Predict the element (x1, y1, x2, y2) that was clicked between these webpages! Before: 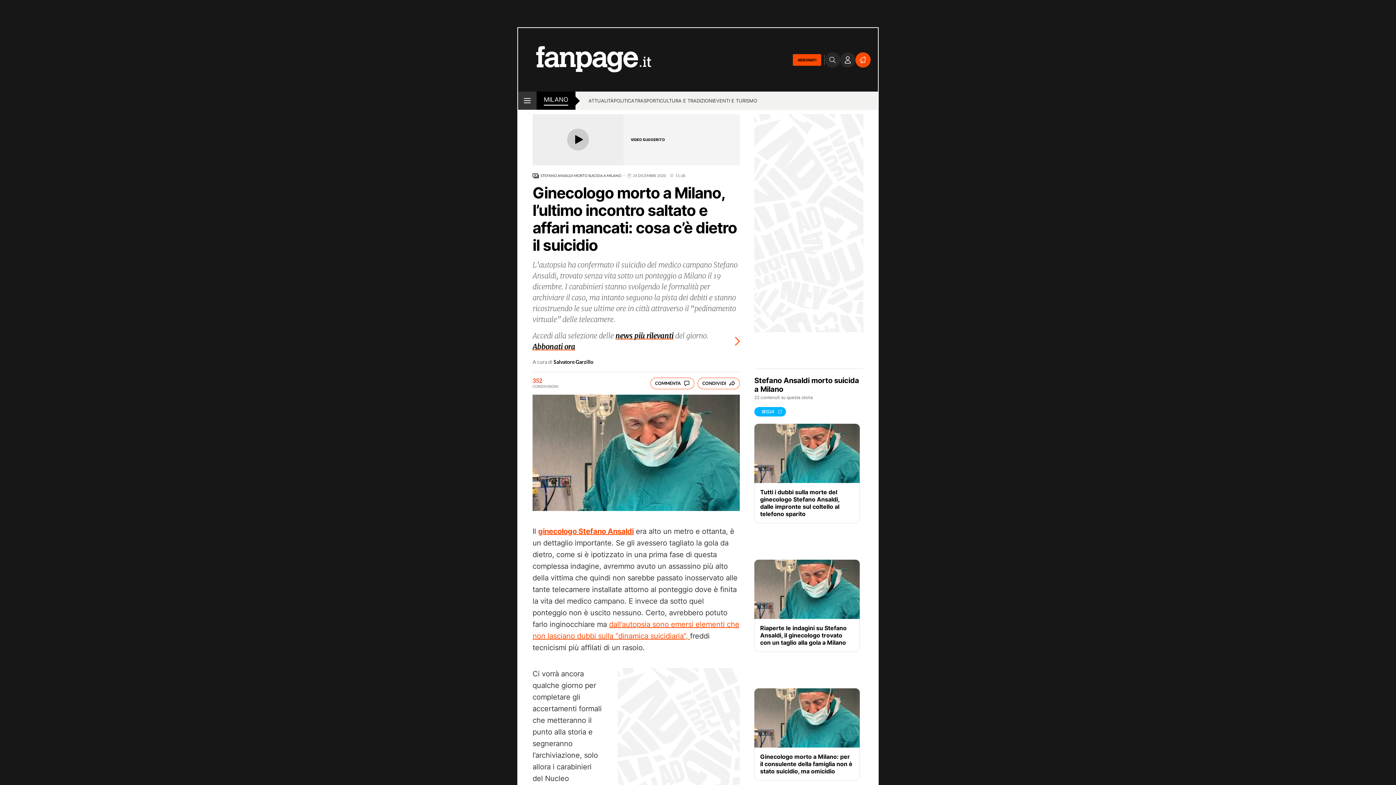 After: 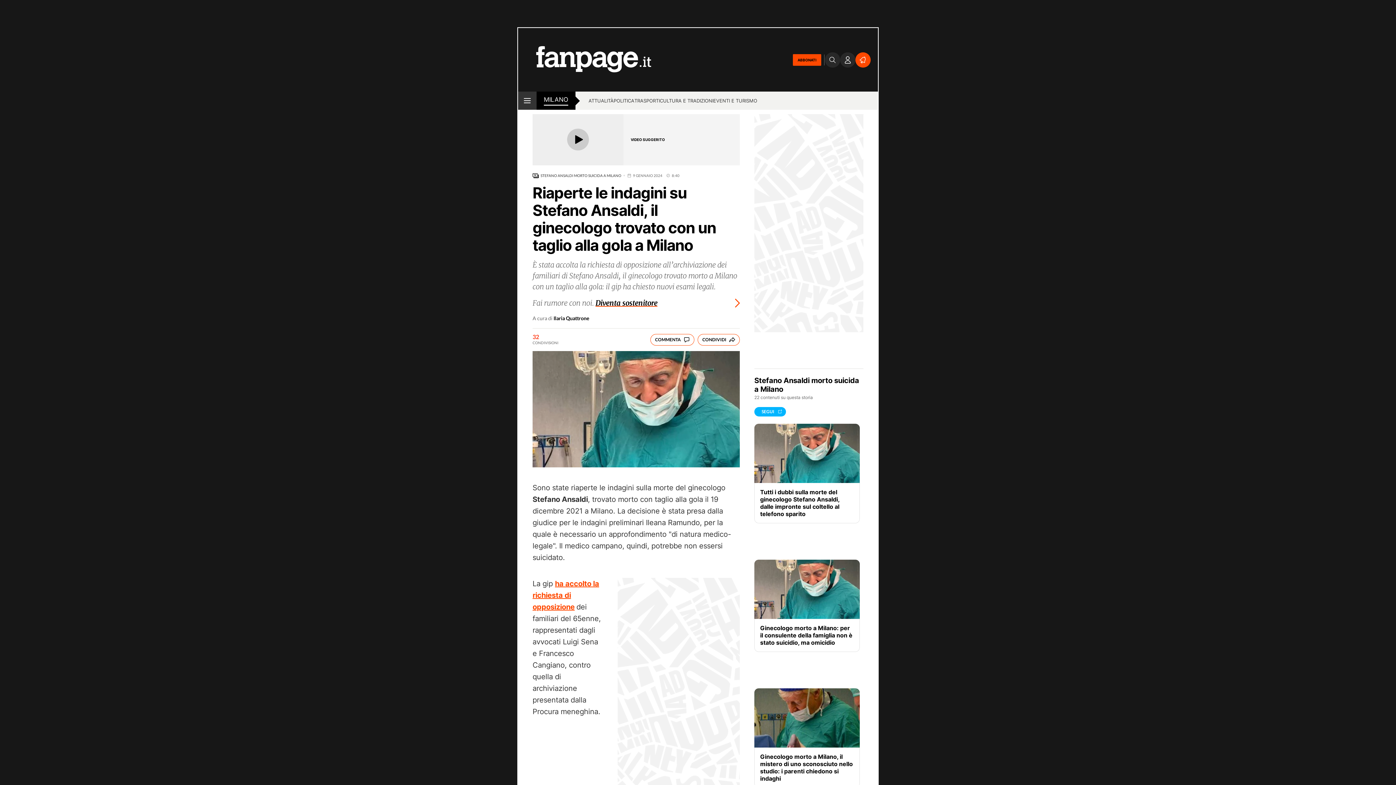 Action: bbox: (754, 560, 860, 619)